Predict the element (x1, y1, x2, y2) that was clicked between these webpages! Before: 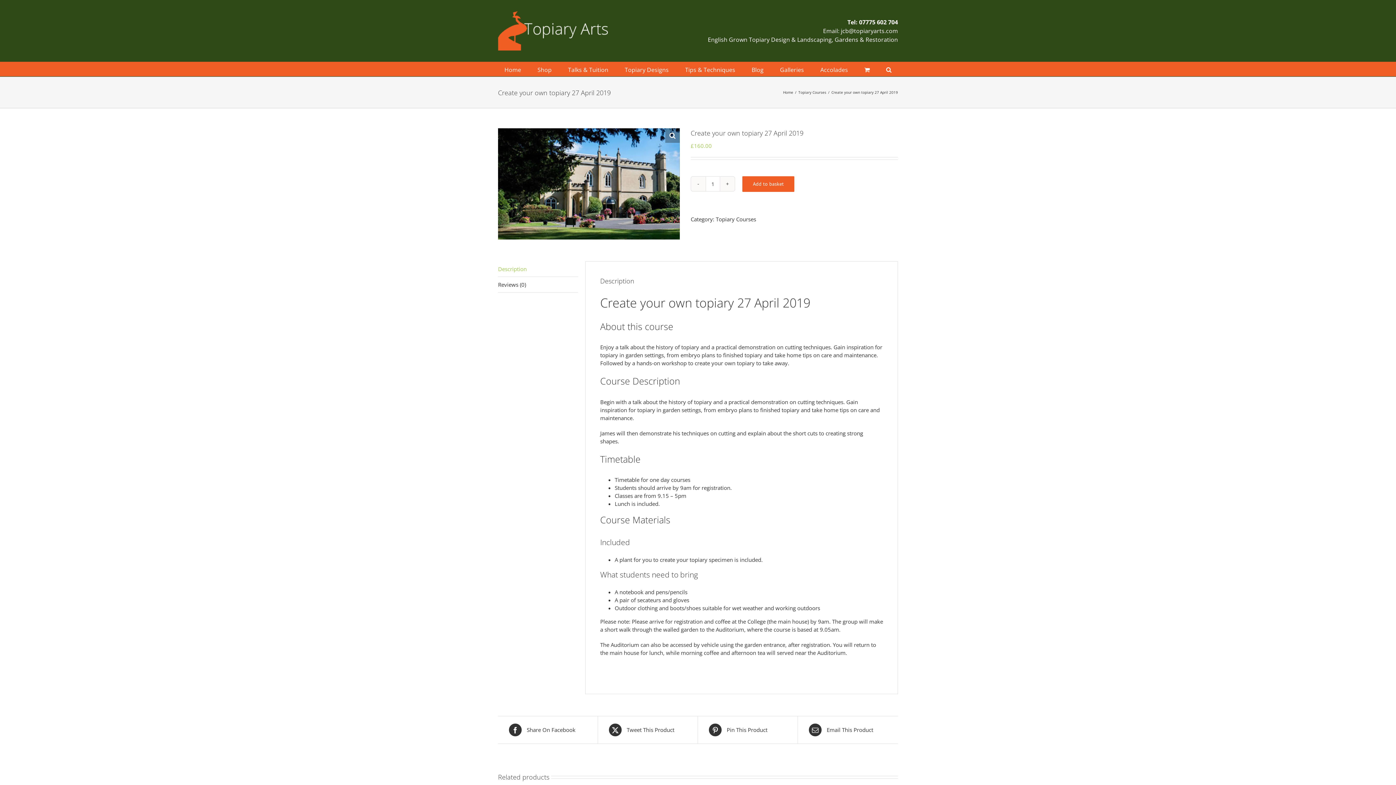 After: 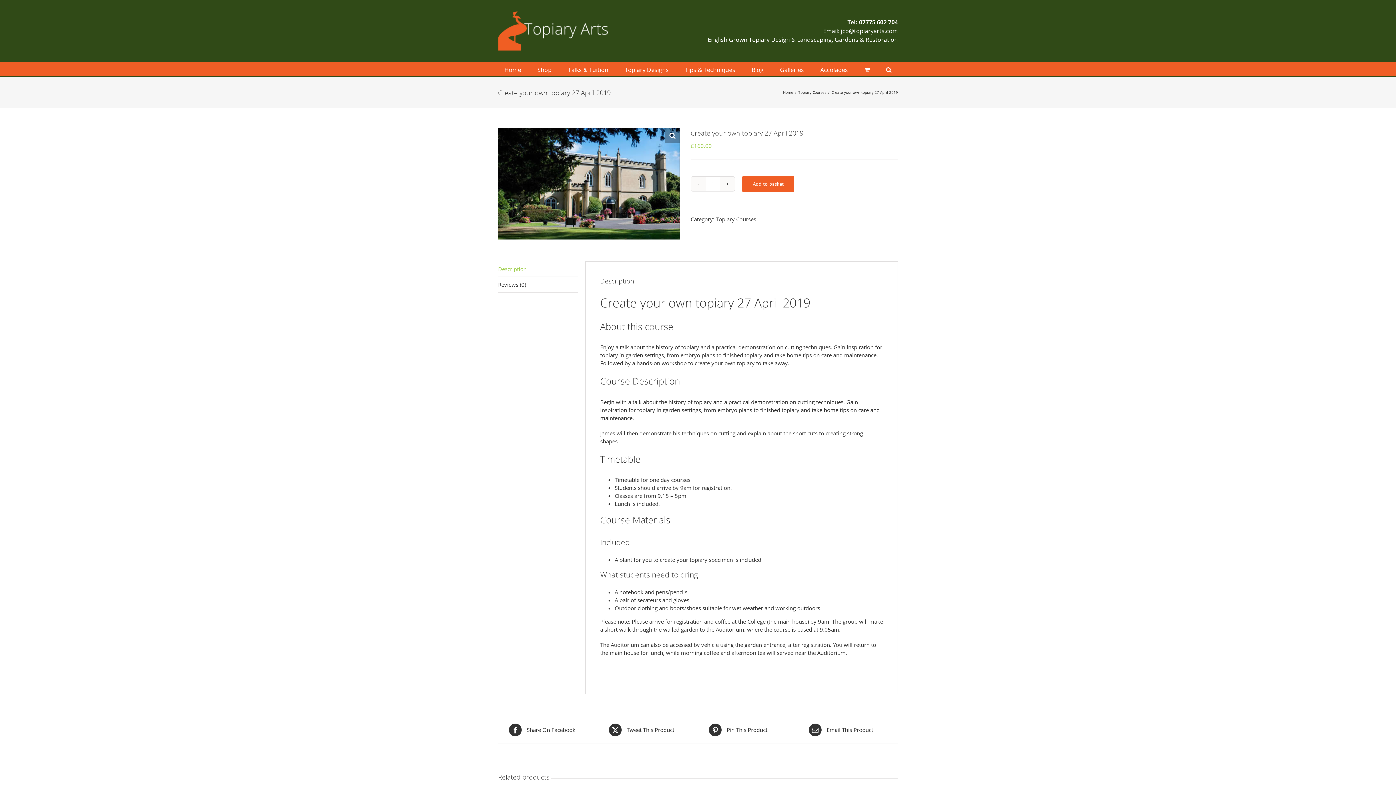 Action: label: Description bbox: (498, 261, 578, 277)